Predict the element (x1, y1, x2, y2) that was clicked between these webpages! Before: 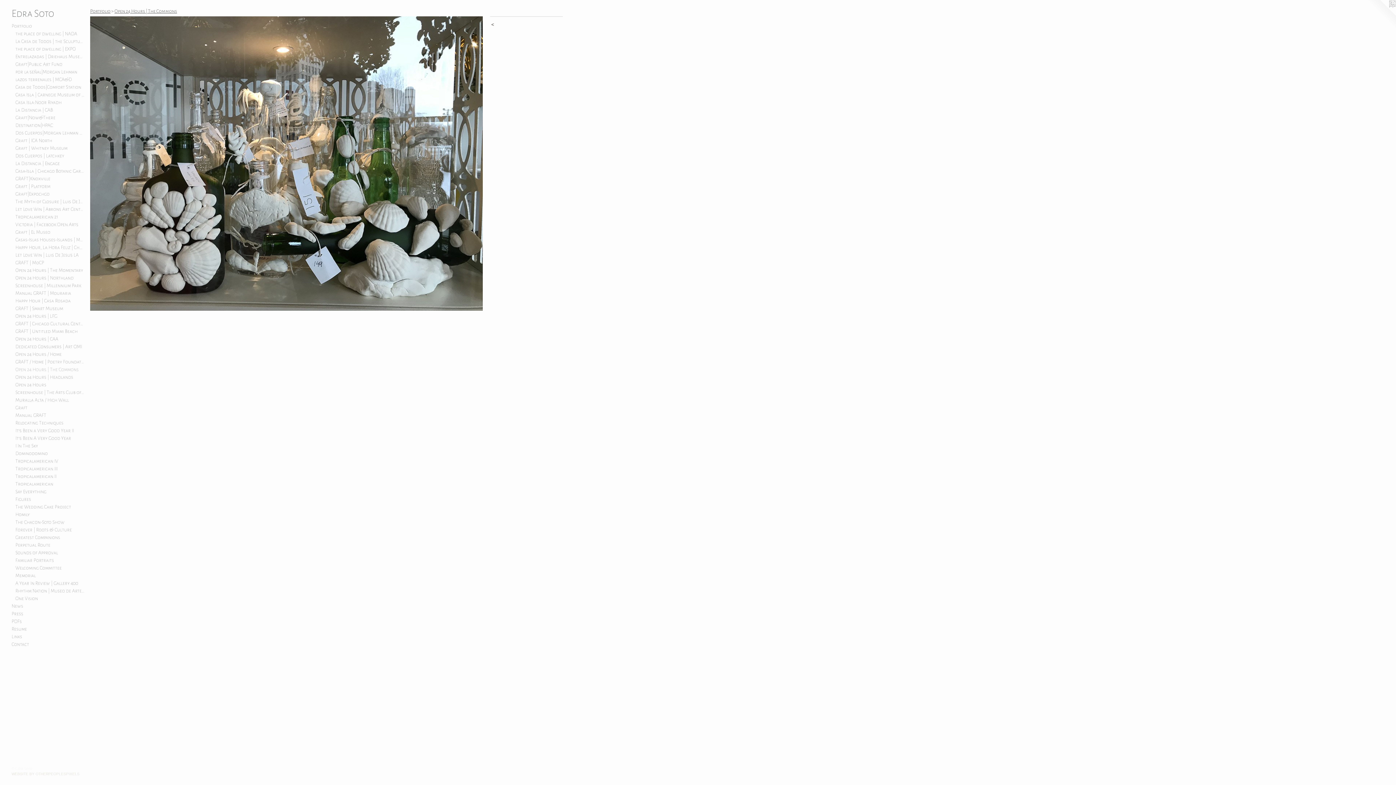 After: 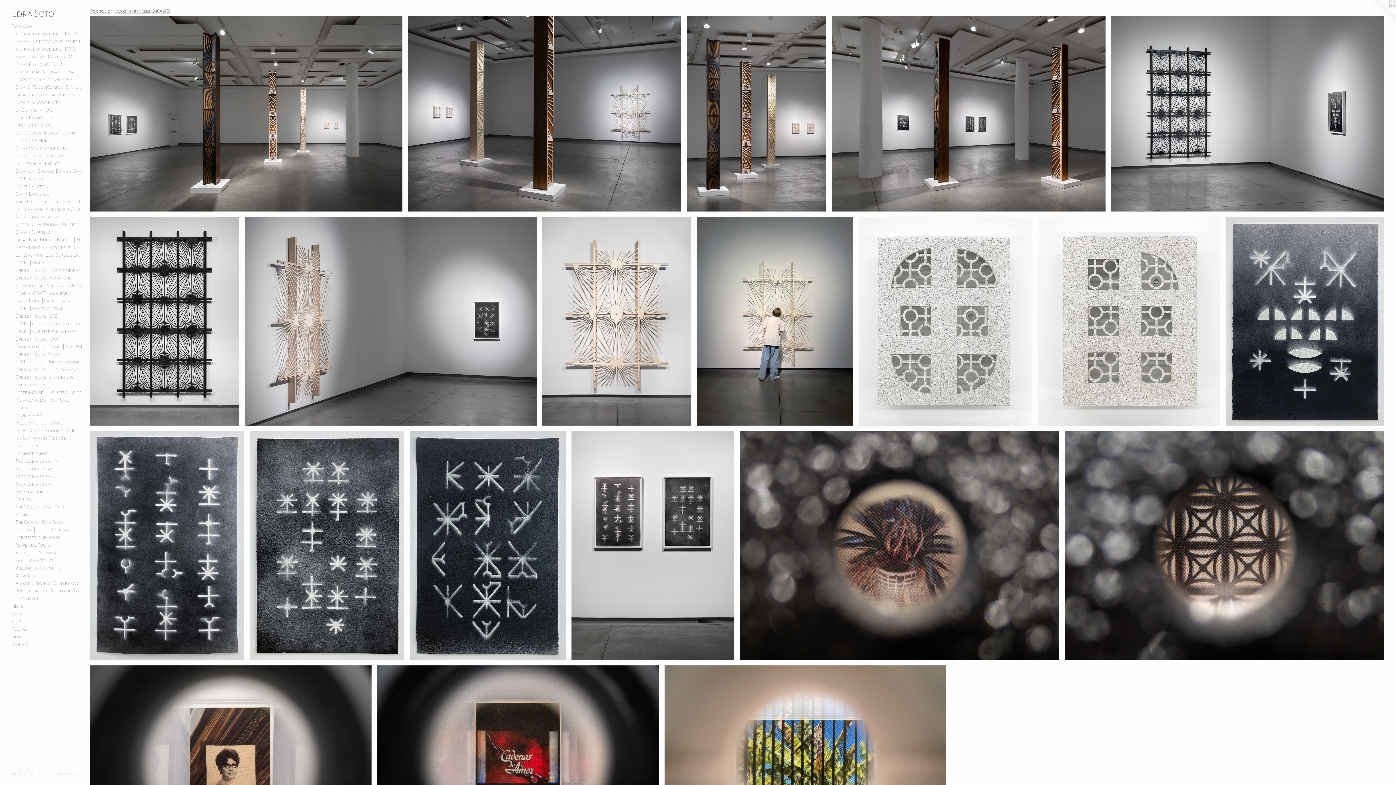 Action: bbox: (15, 75, 84, 83) label: lazos terrenales | MCA&D